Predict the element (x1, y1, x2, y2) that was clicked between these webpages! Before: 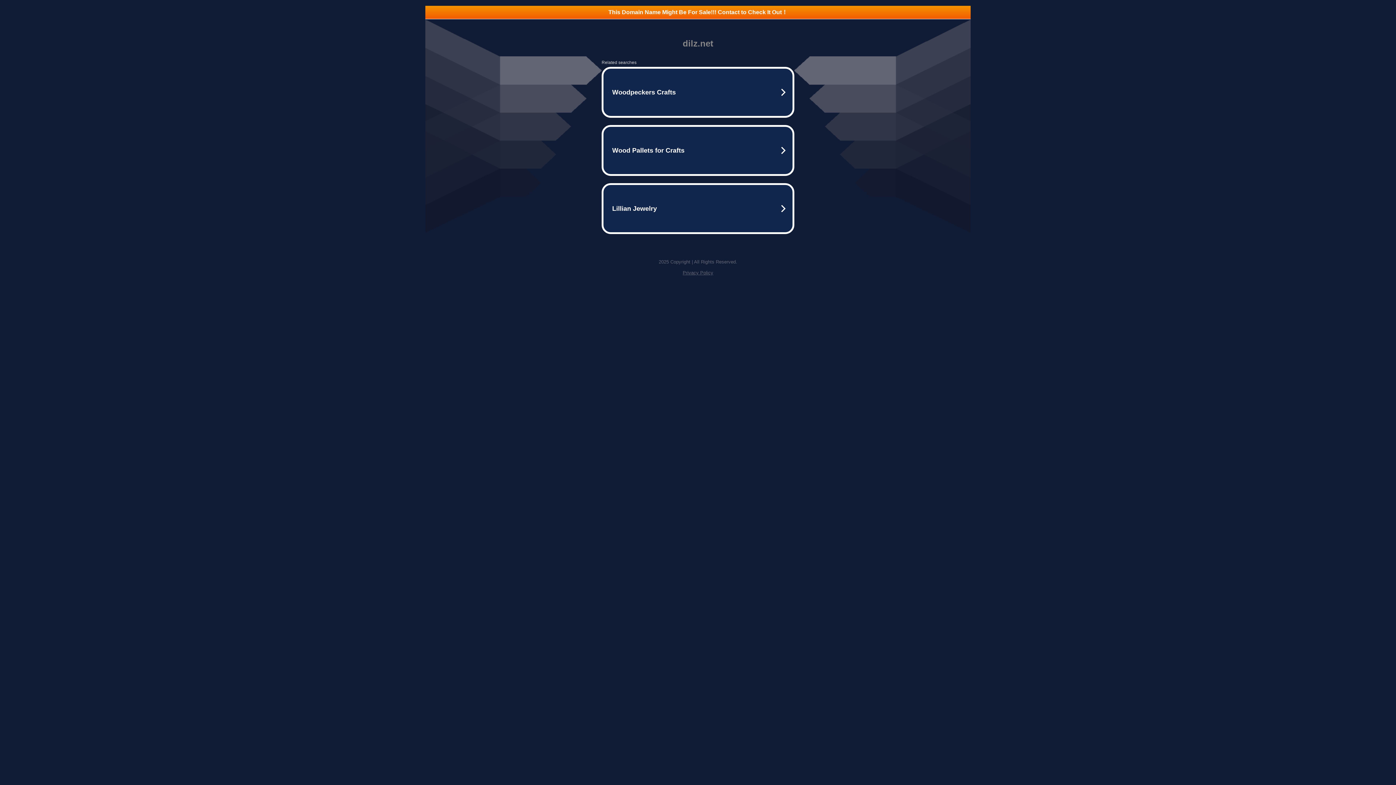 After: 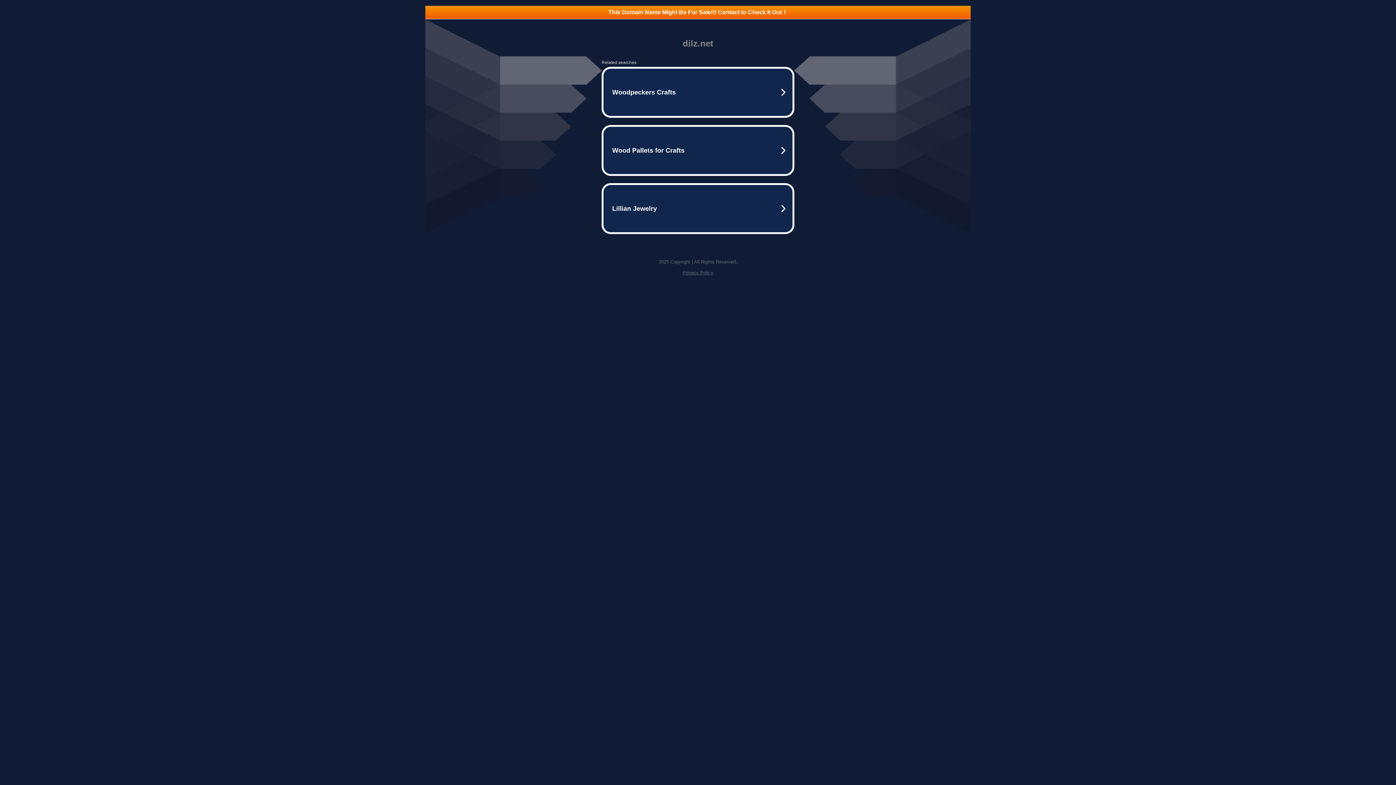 Action: bbox: (425, 5, 970, 18) label: This Domain Name Might Be For Sale!!! Contact to Check It Out！